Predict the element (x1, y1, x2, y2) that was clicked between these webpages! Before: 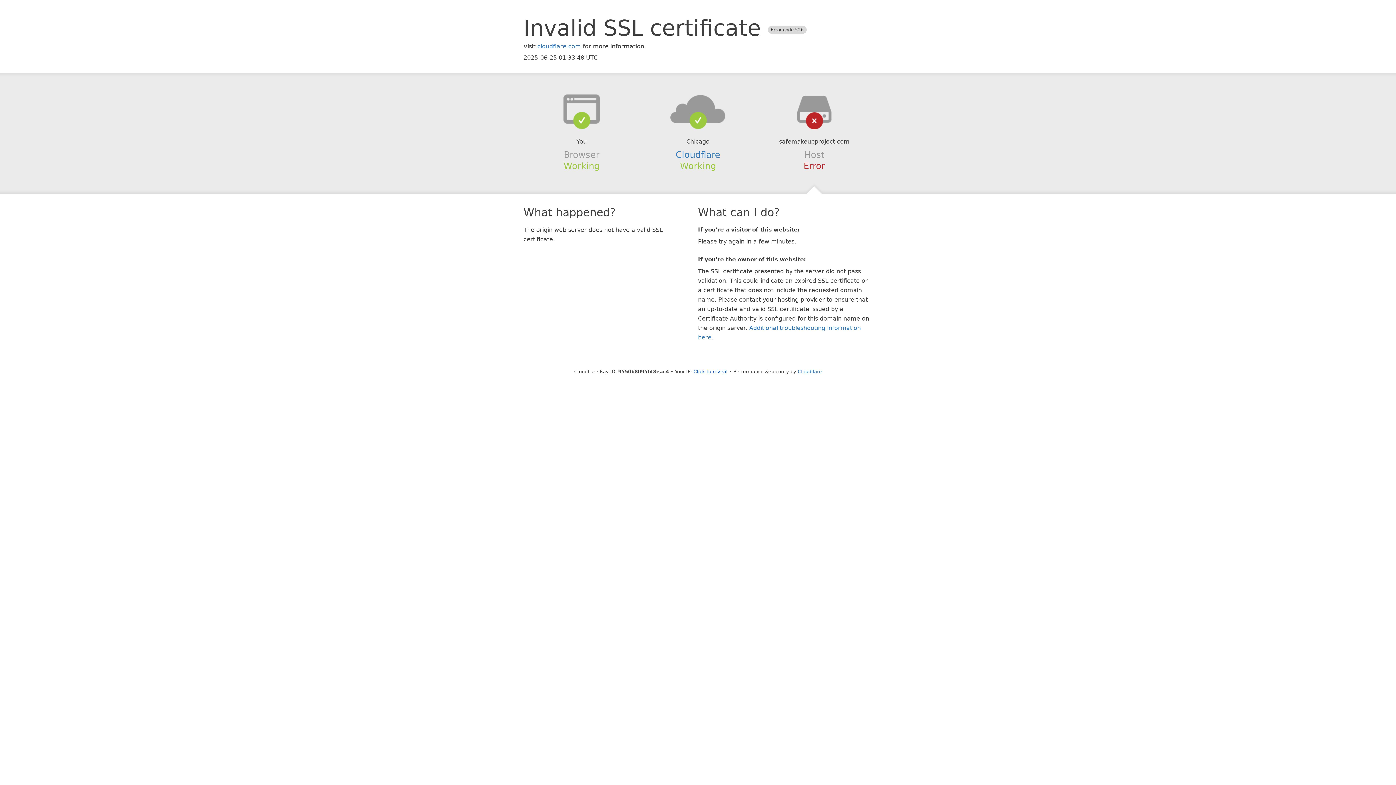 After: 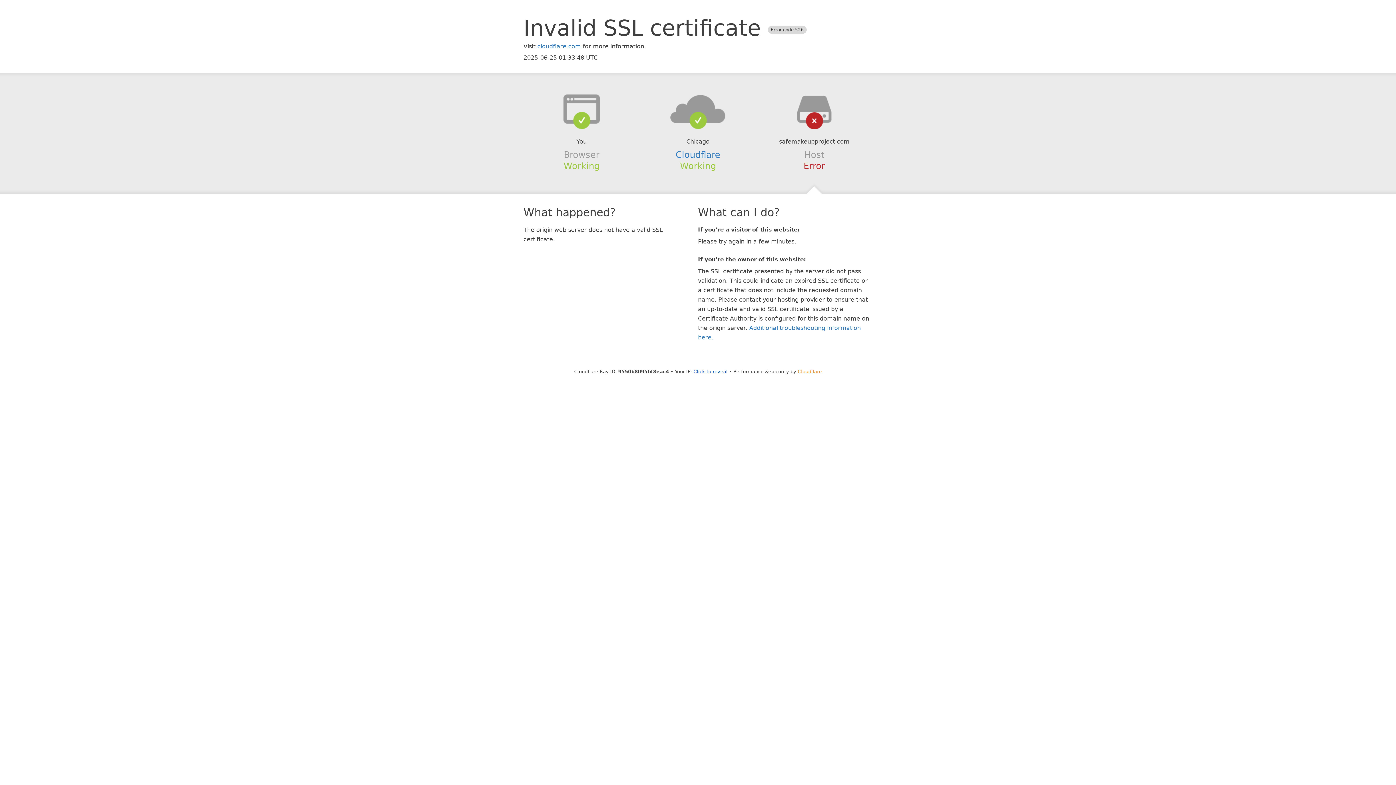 Action: bbox: (798, 368, 822, 374) label: Cloudflare